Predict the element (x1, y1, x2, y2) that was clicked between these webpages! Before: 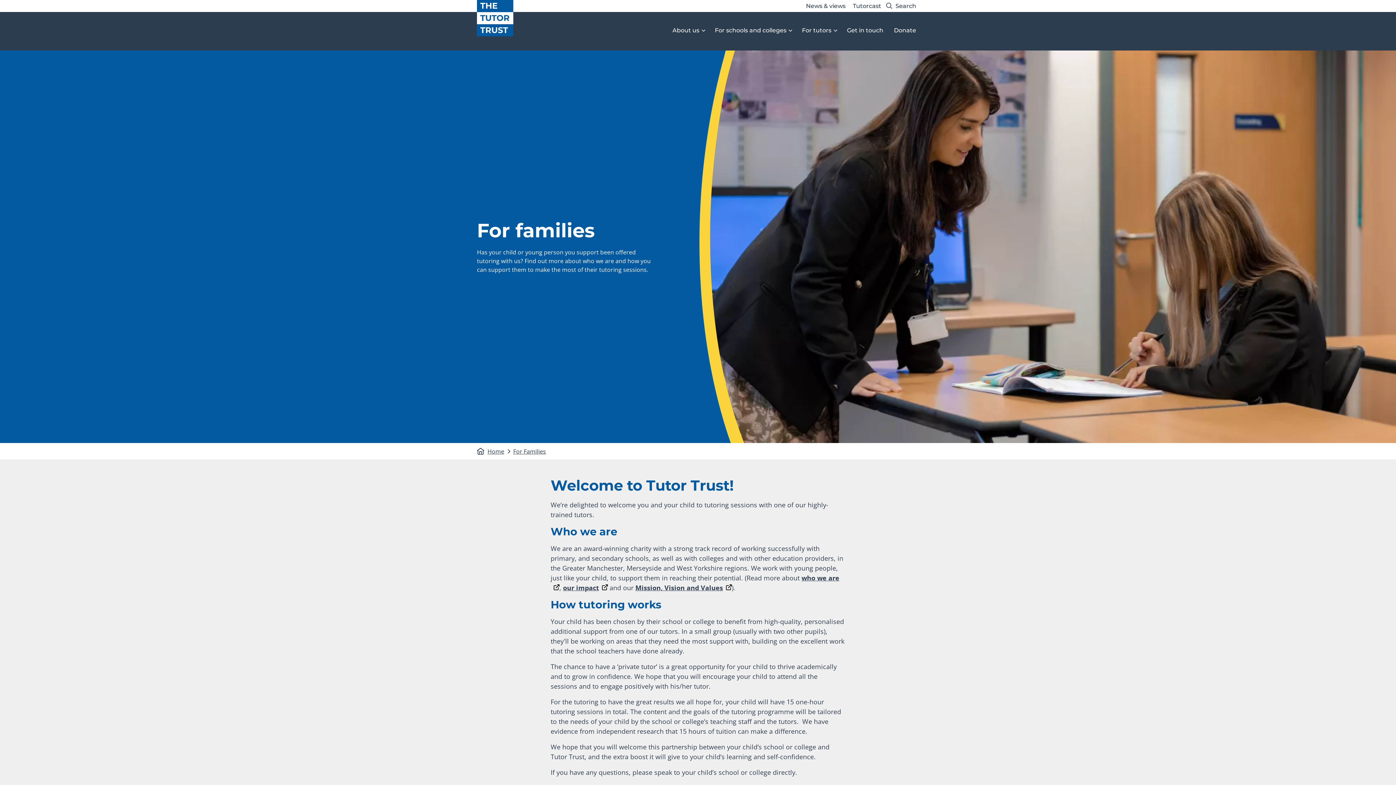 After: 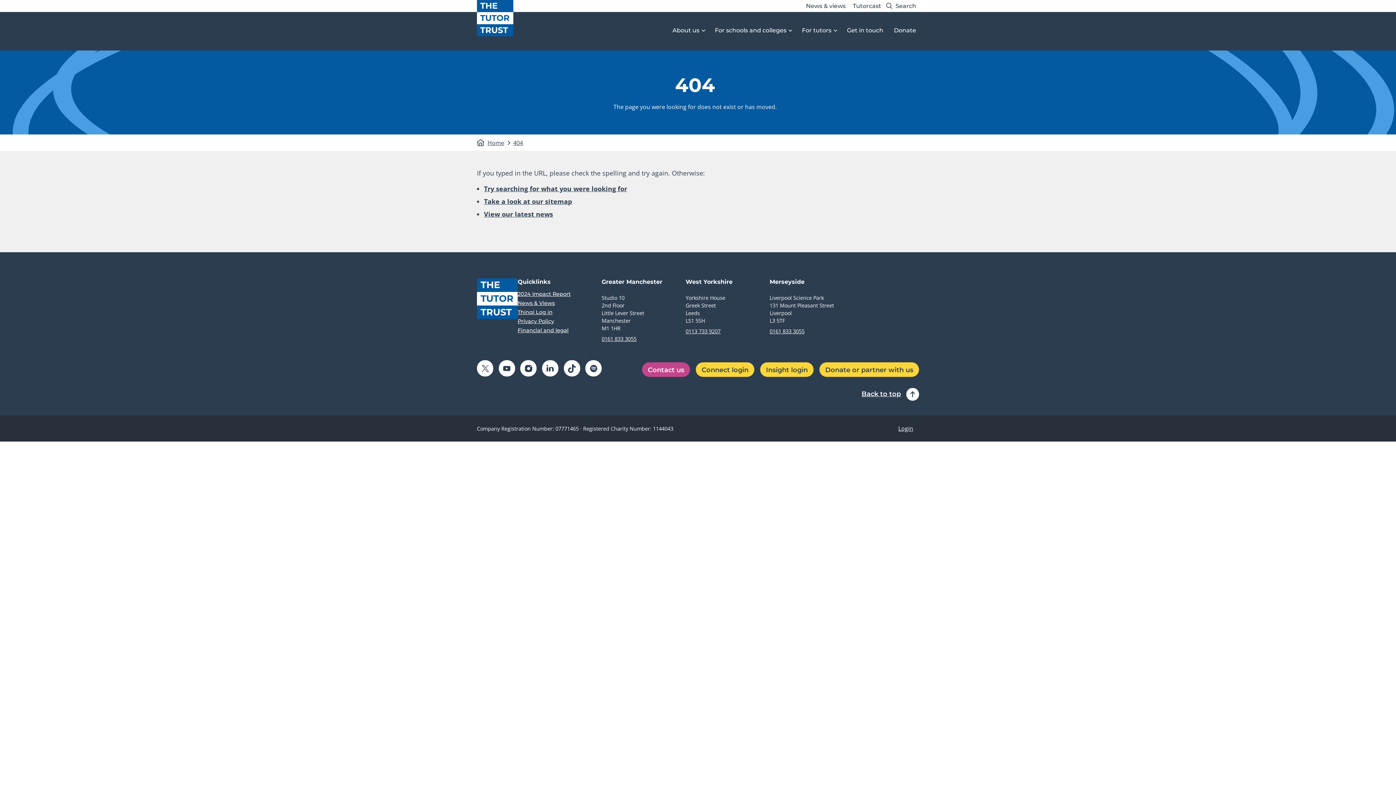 Action: label: our impact bbox: (563, 583, 607, 592)